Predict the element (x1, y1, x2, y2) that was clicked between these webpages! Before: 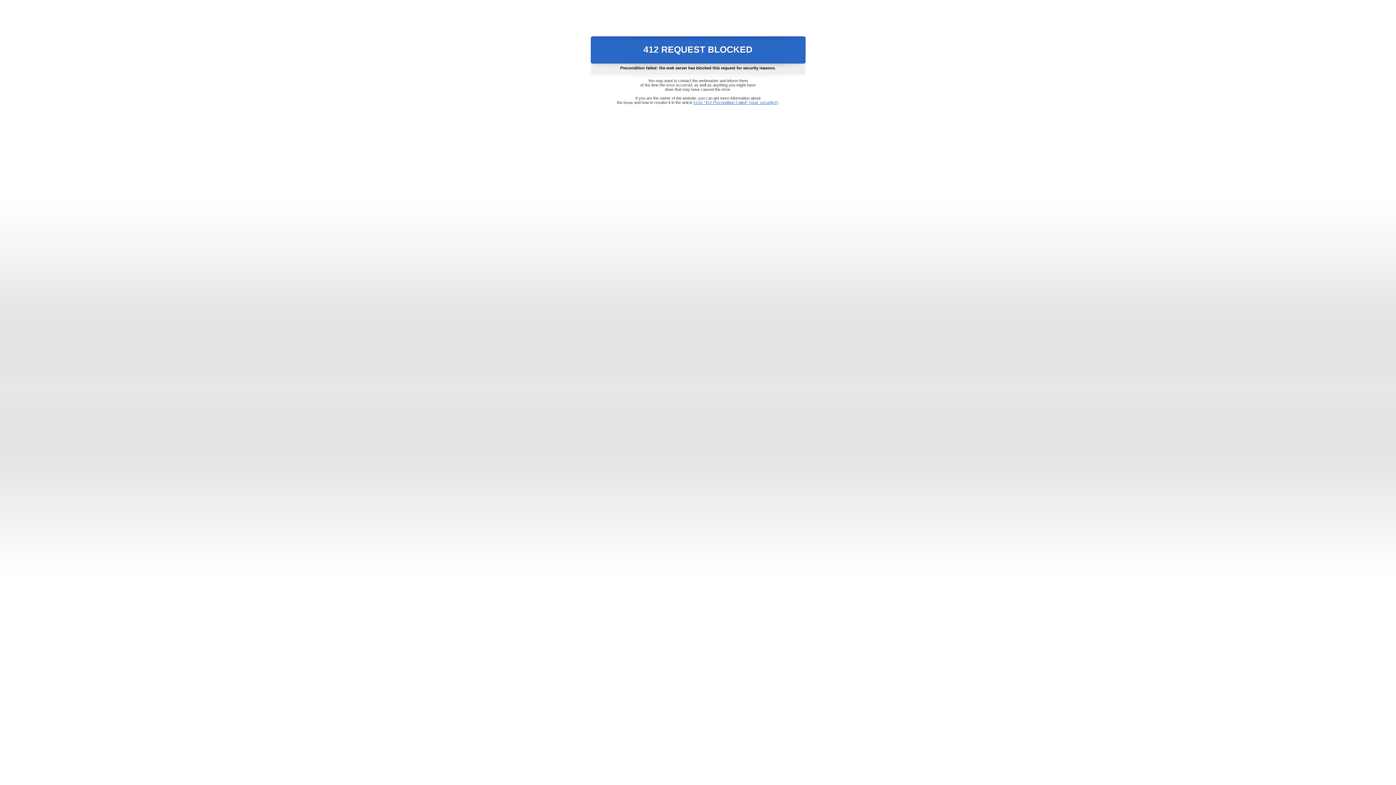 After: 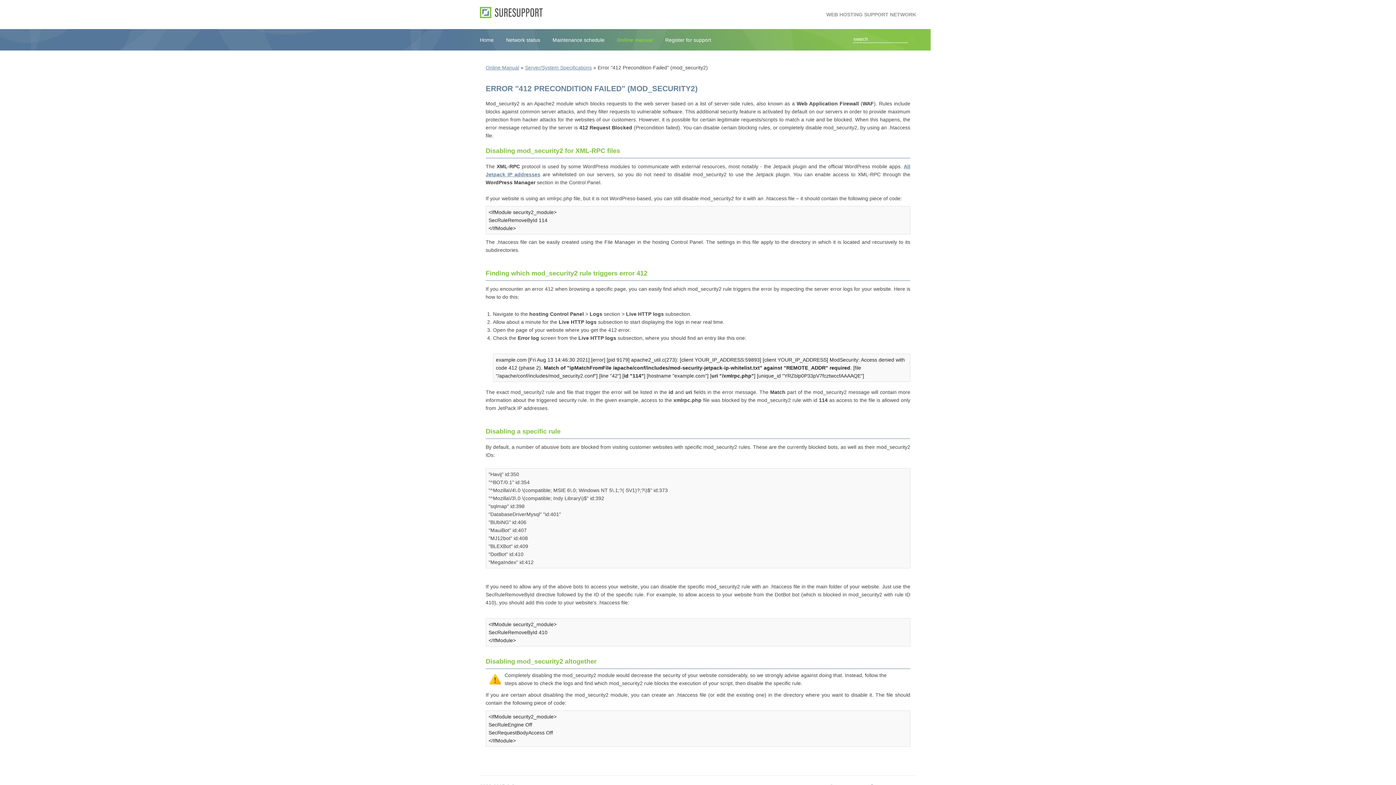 Action: bbox: (693, 100, 778, 104) label: Error "412 Precondition Failed" (mod_security2)